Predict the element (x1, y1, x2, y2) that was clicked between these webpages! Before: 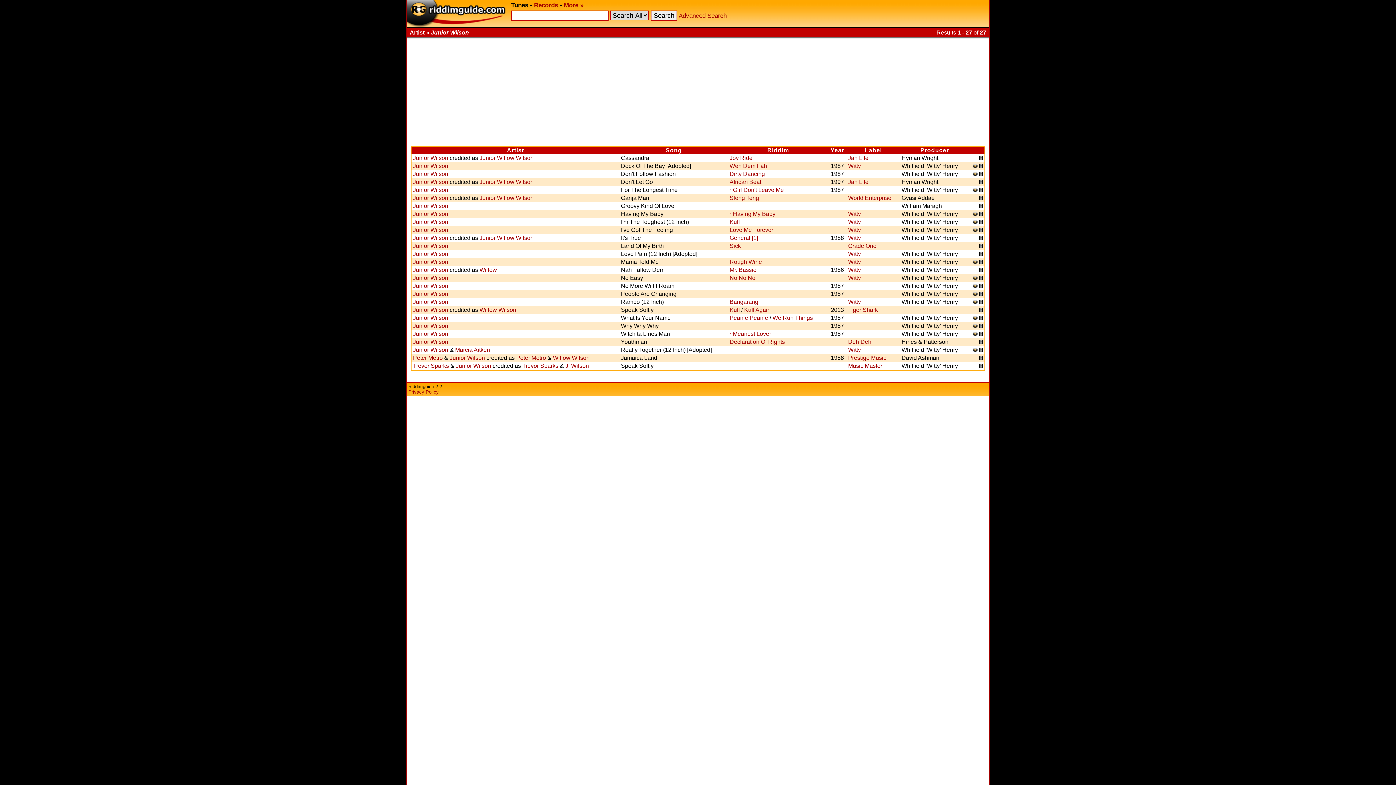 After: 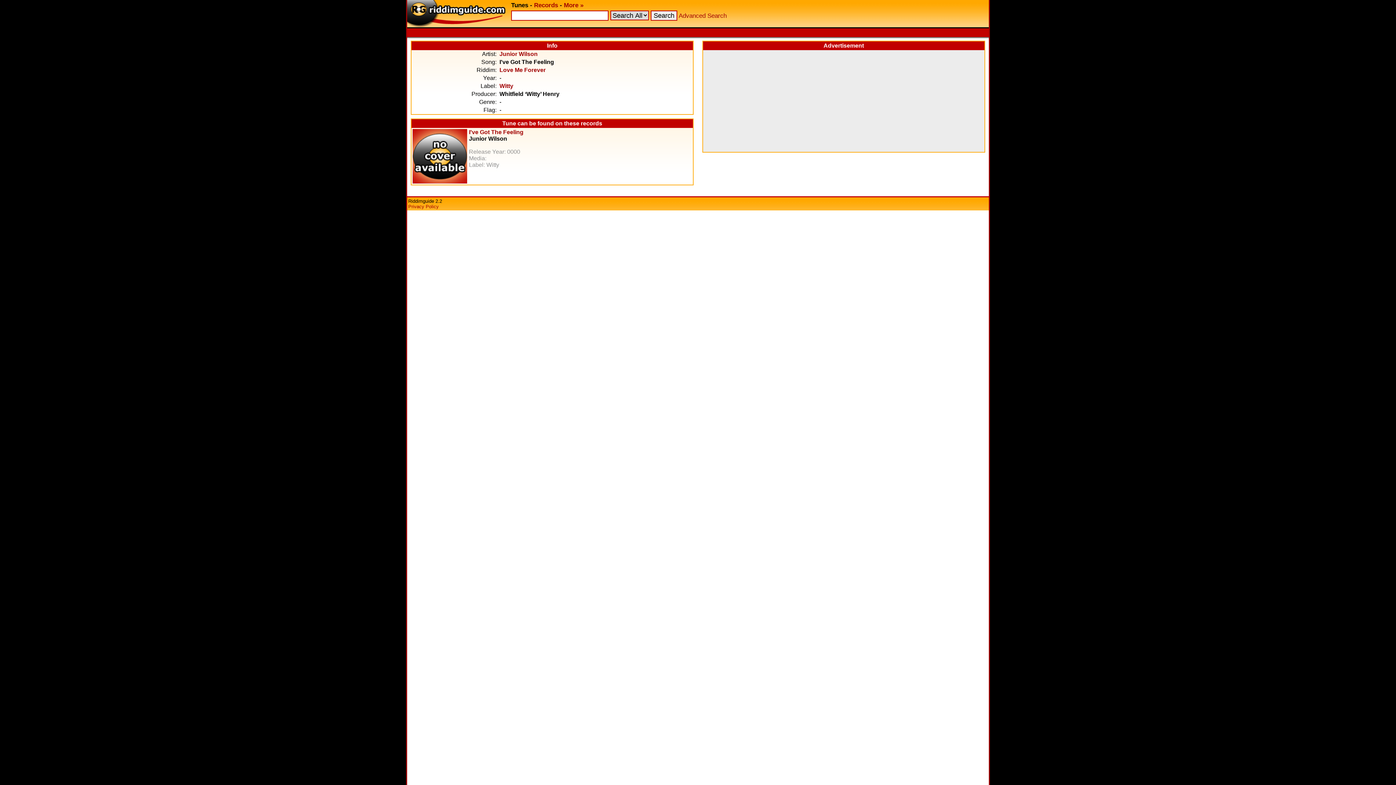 Action: label:   bbox: (973, 226, 983, 233)